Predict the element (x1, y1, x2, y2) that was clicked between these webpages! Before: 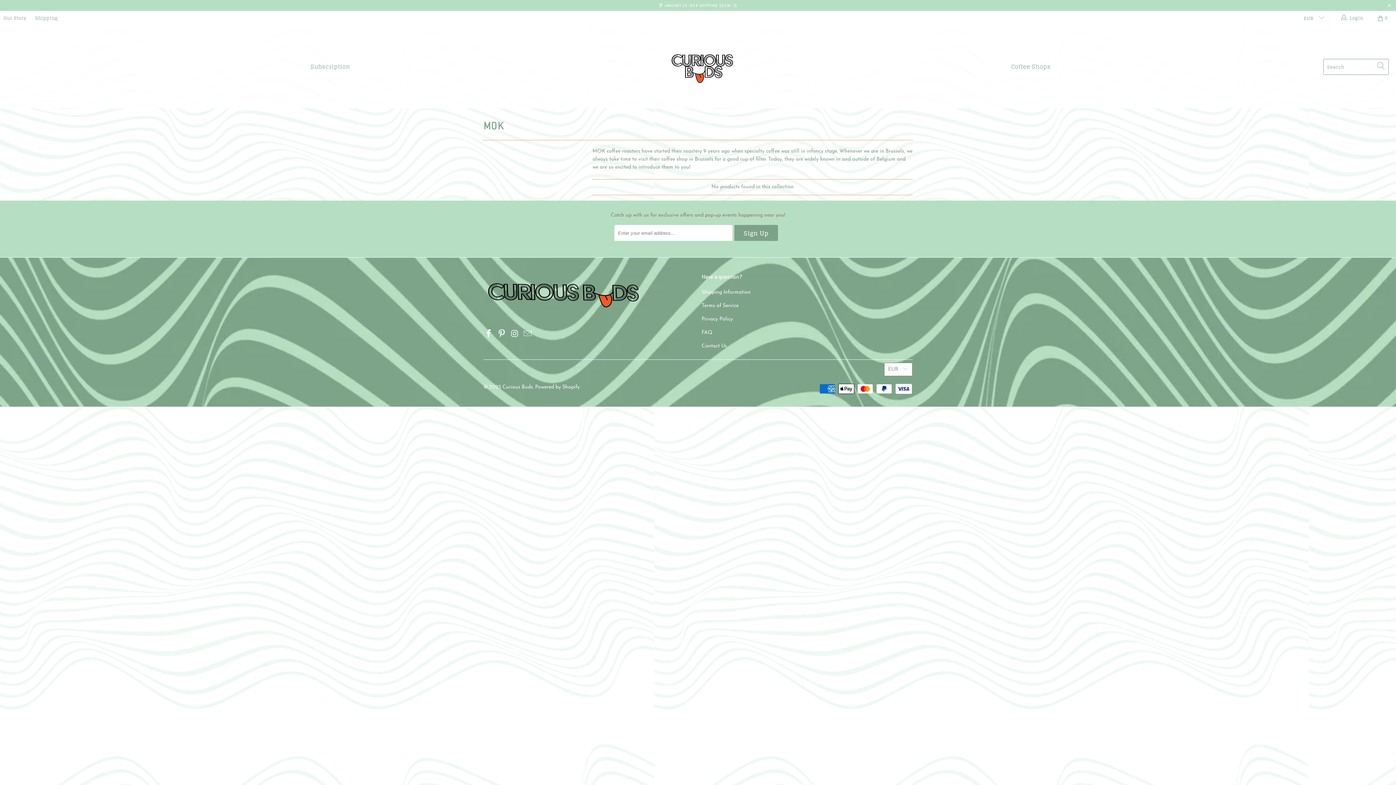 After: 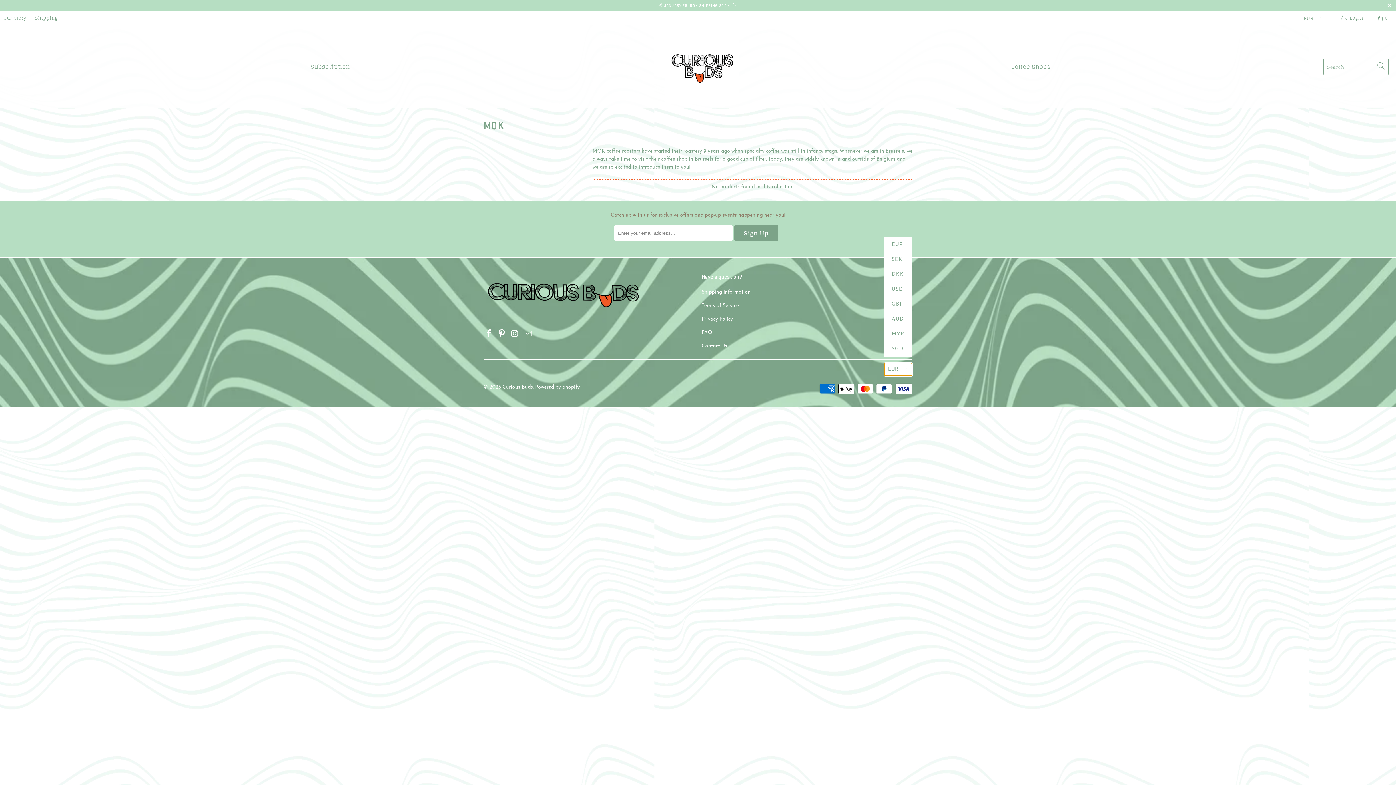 Action: label: EUR  bbox: (884, 362, 912, 376)